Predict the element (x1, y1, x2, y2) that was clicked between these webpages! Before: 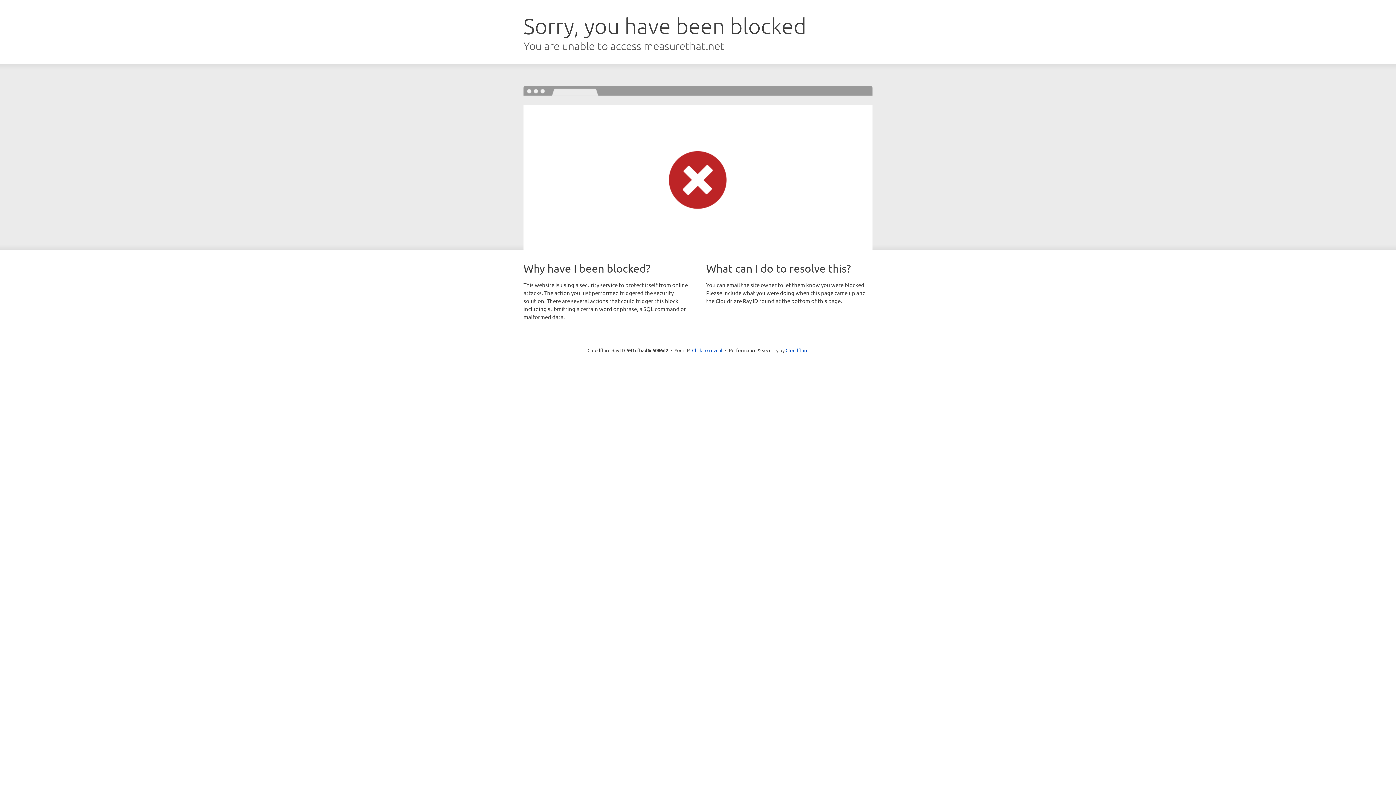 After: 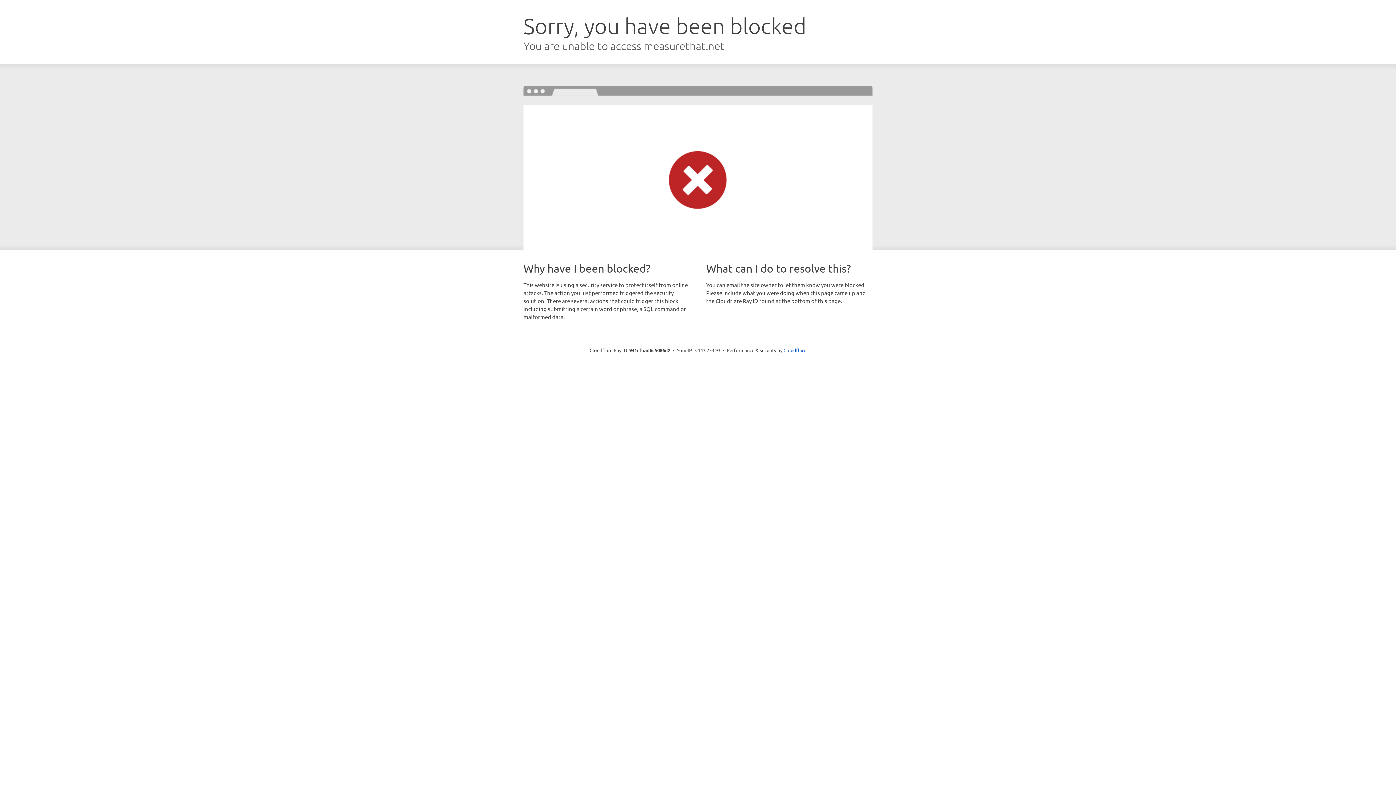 Action: bbox: (692, 346, 722, 353) label: Click to reveal